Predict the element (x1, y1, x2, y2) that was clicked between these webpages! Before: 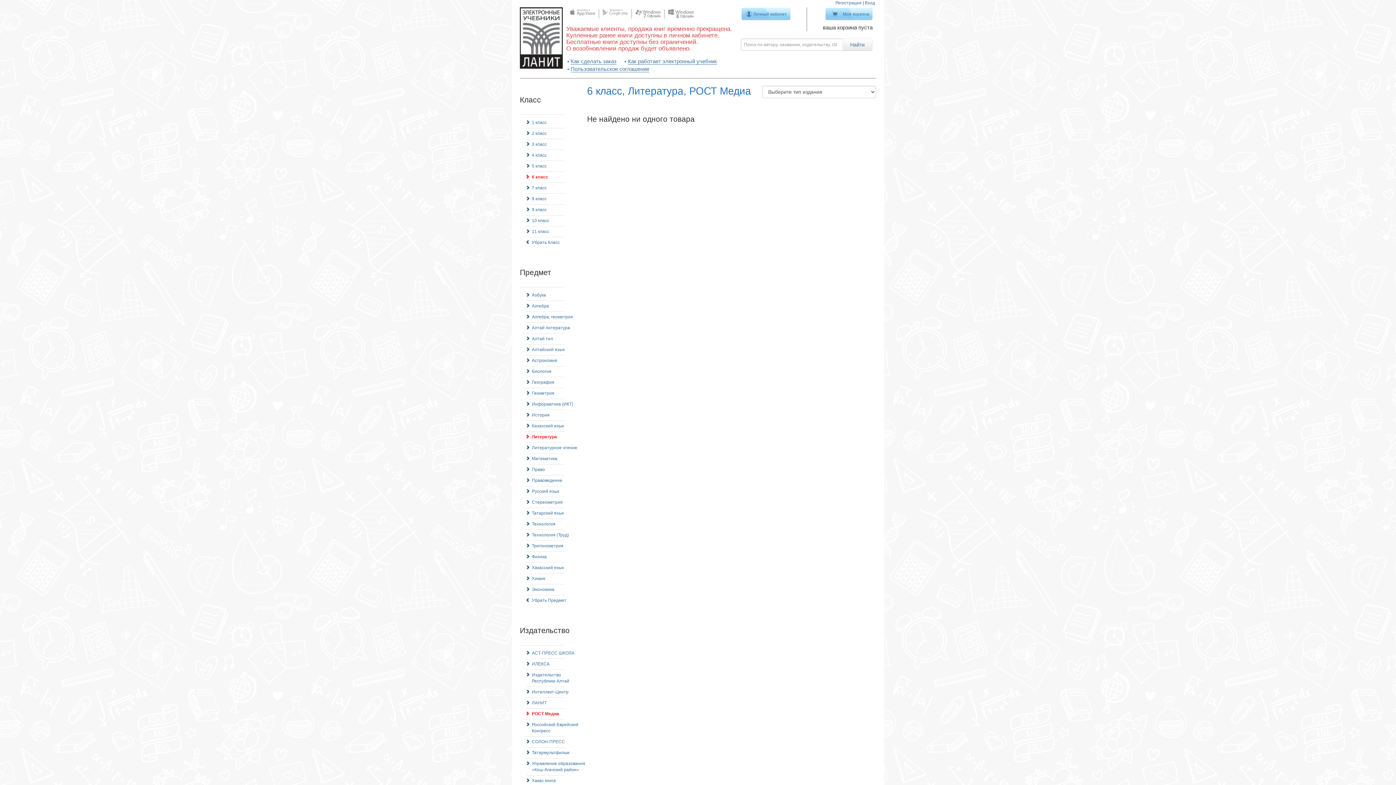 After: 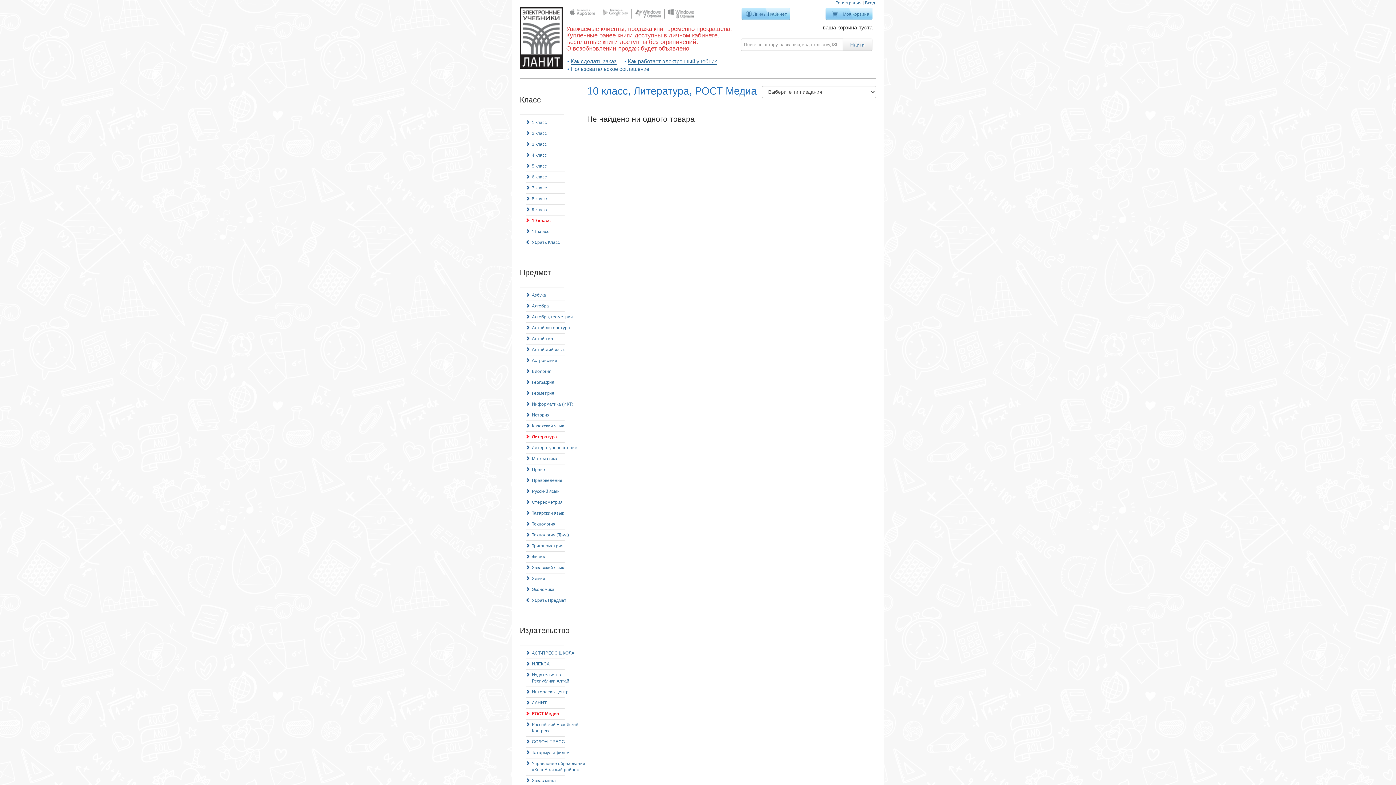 Action: bbox: (526, 215, 549, 226) label: 10 класс